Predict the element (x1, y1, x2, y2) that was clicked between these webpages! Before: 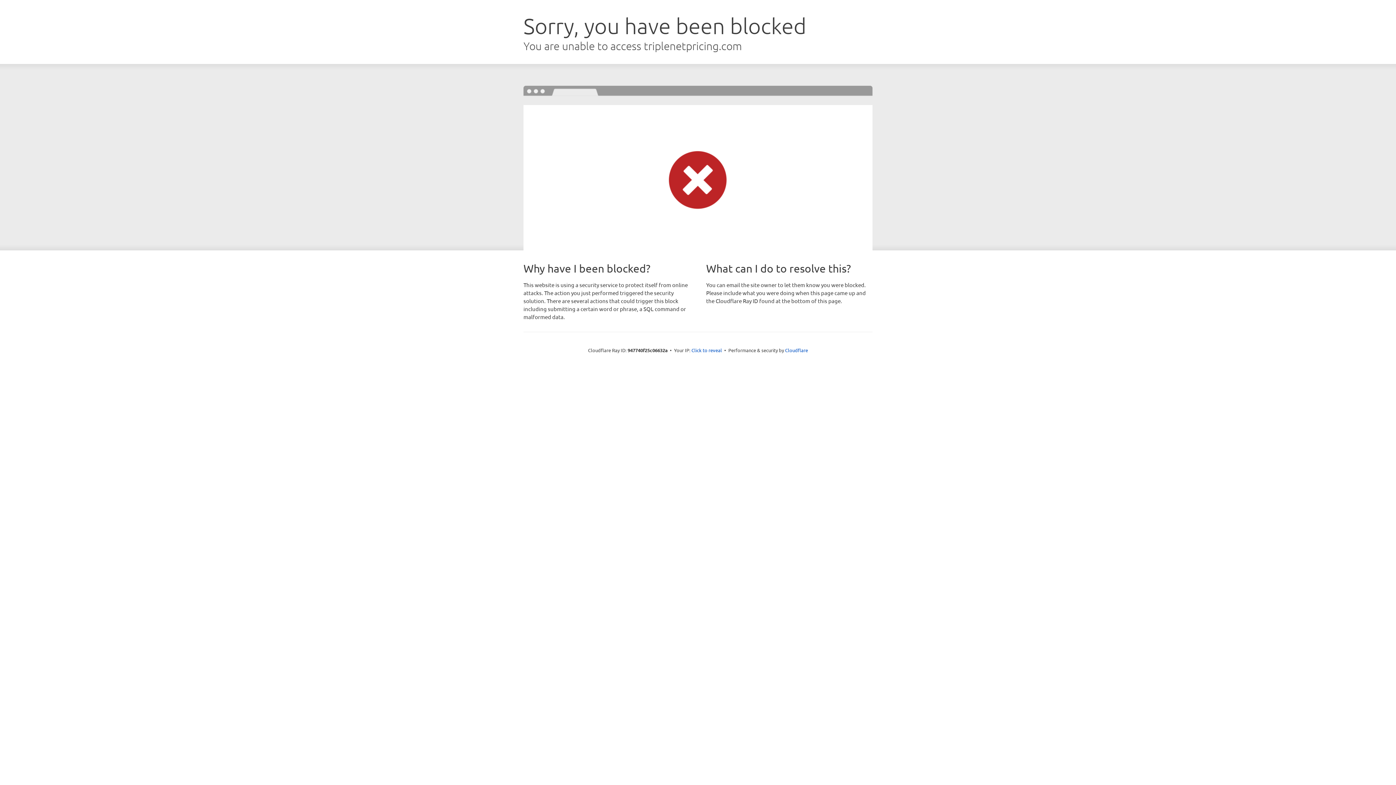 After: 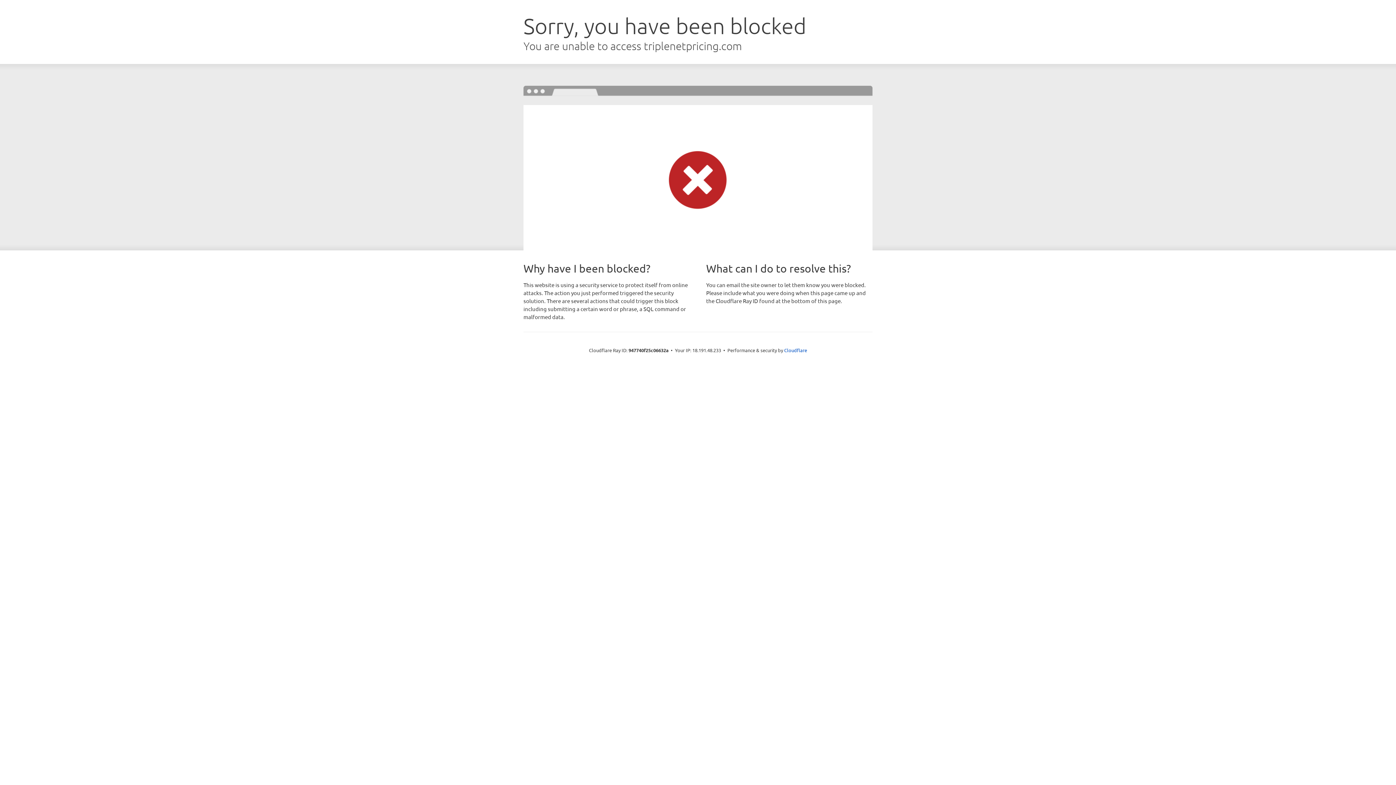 Action: bbox: (691, 346, 722, 353) label: Click to reveal